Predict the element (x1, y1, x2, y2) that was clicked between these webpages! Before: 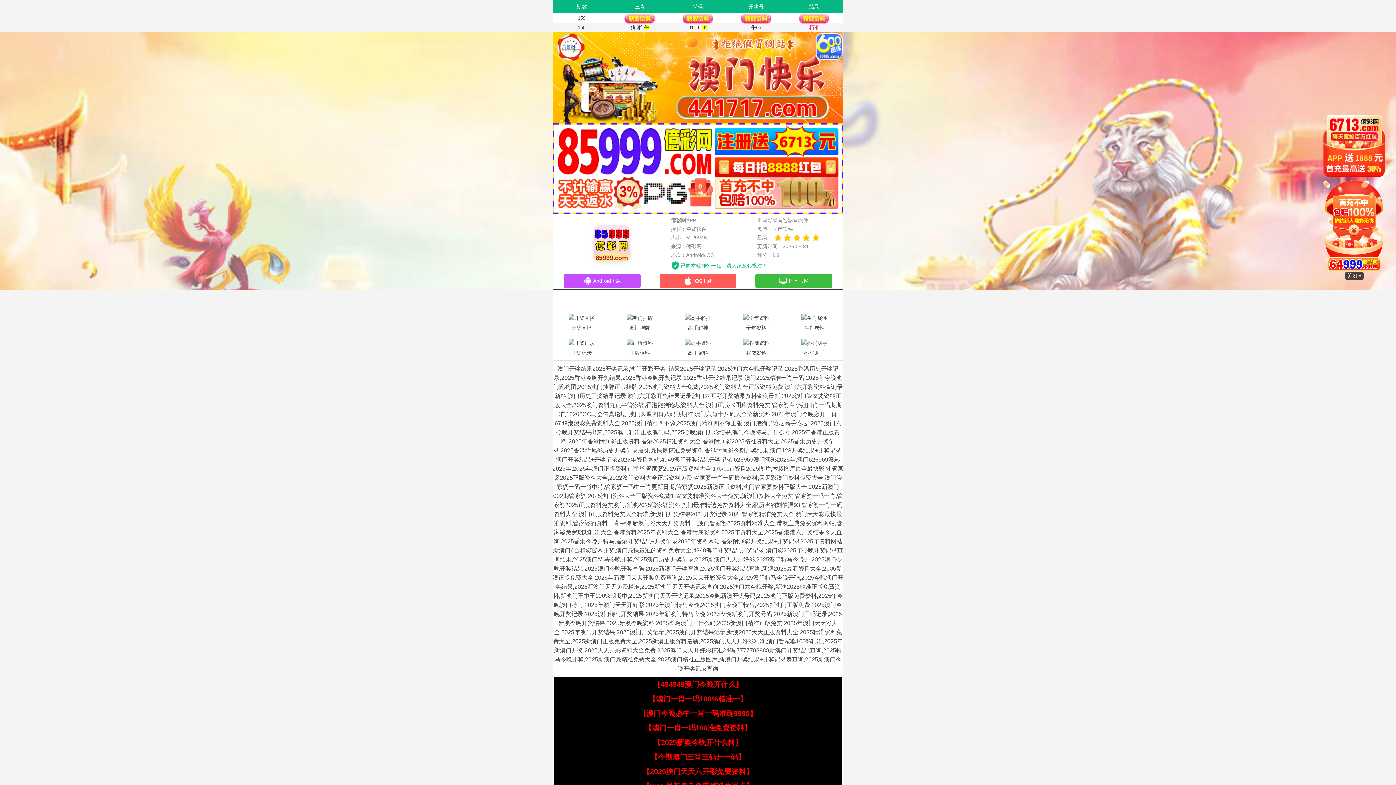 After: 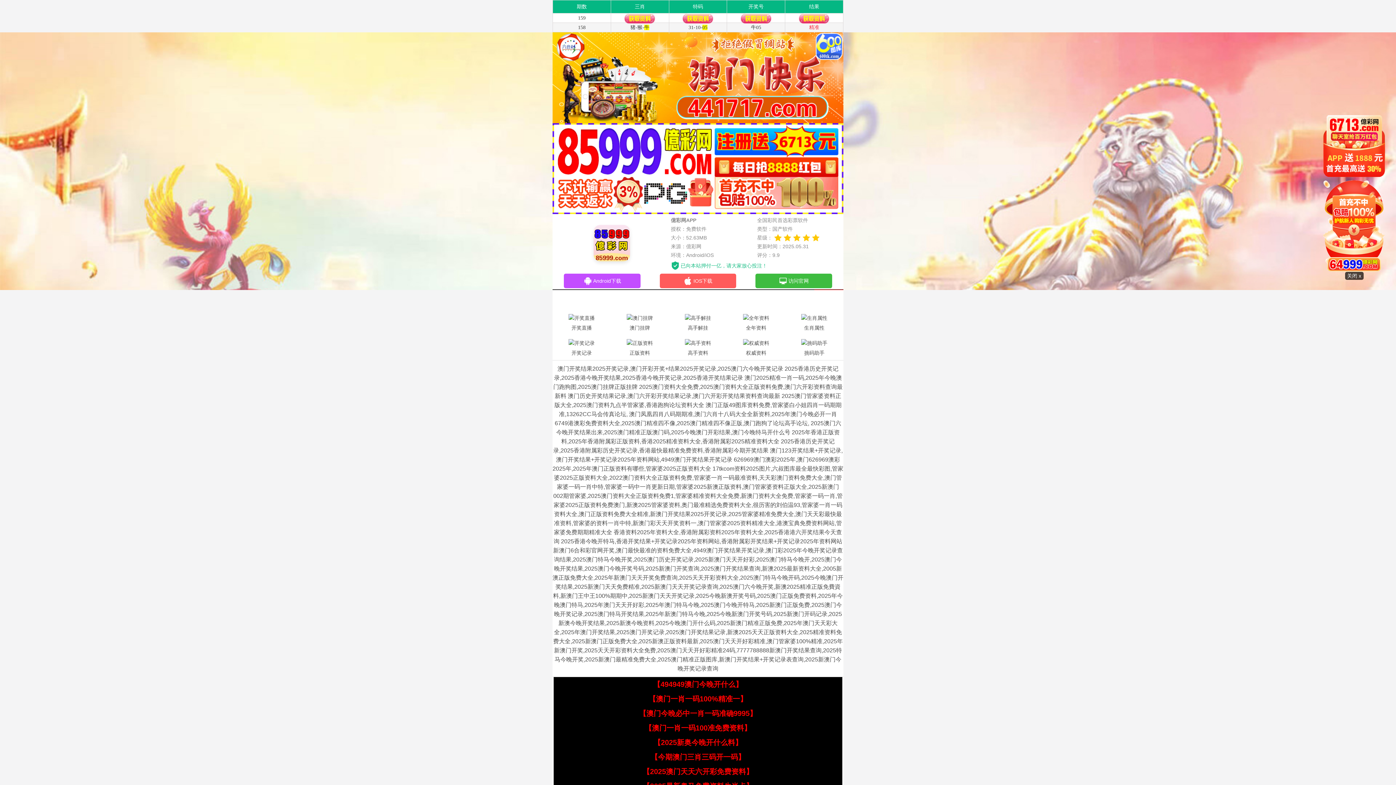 Action: label: 【2025新奥今晚开什么料】 bbox: (653, 738, 742, 746)